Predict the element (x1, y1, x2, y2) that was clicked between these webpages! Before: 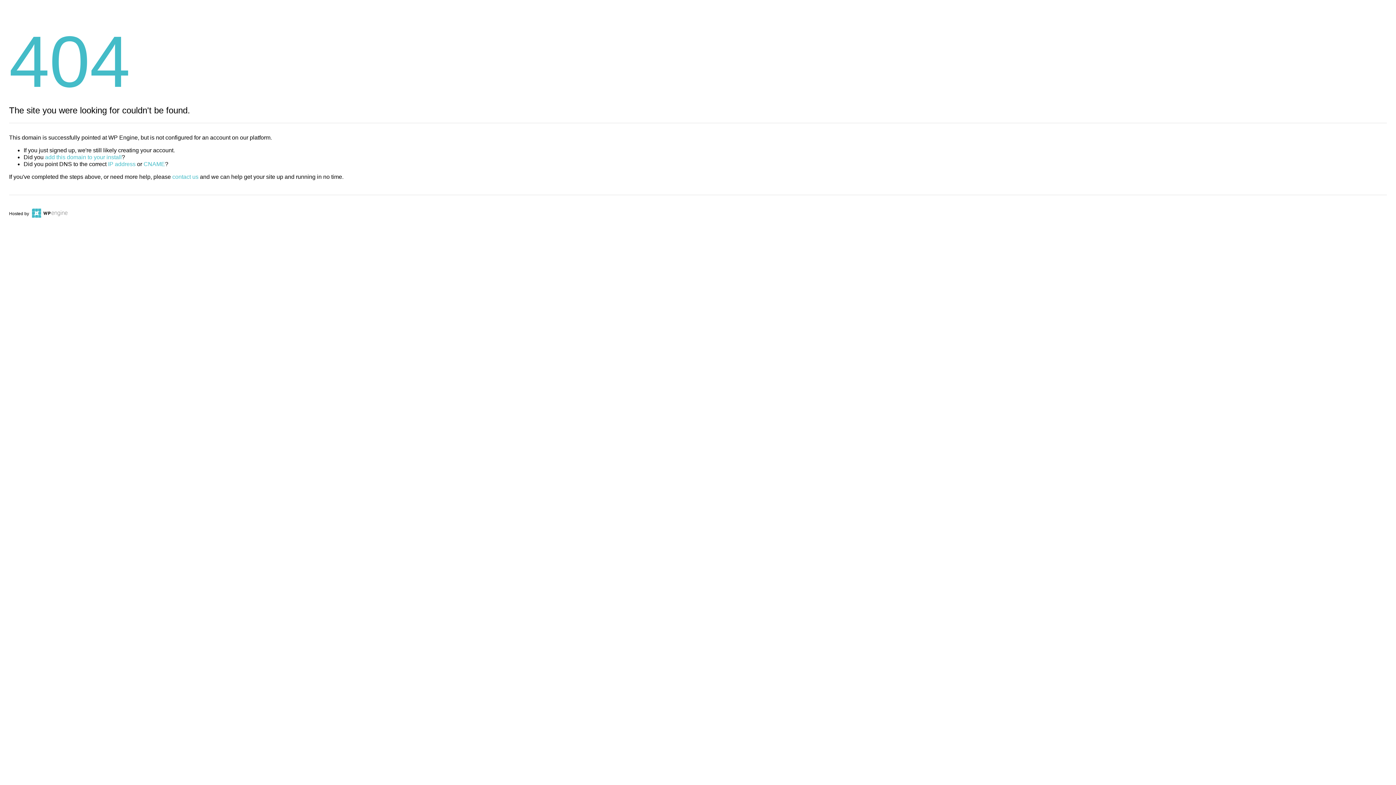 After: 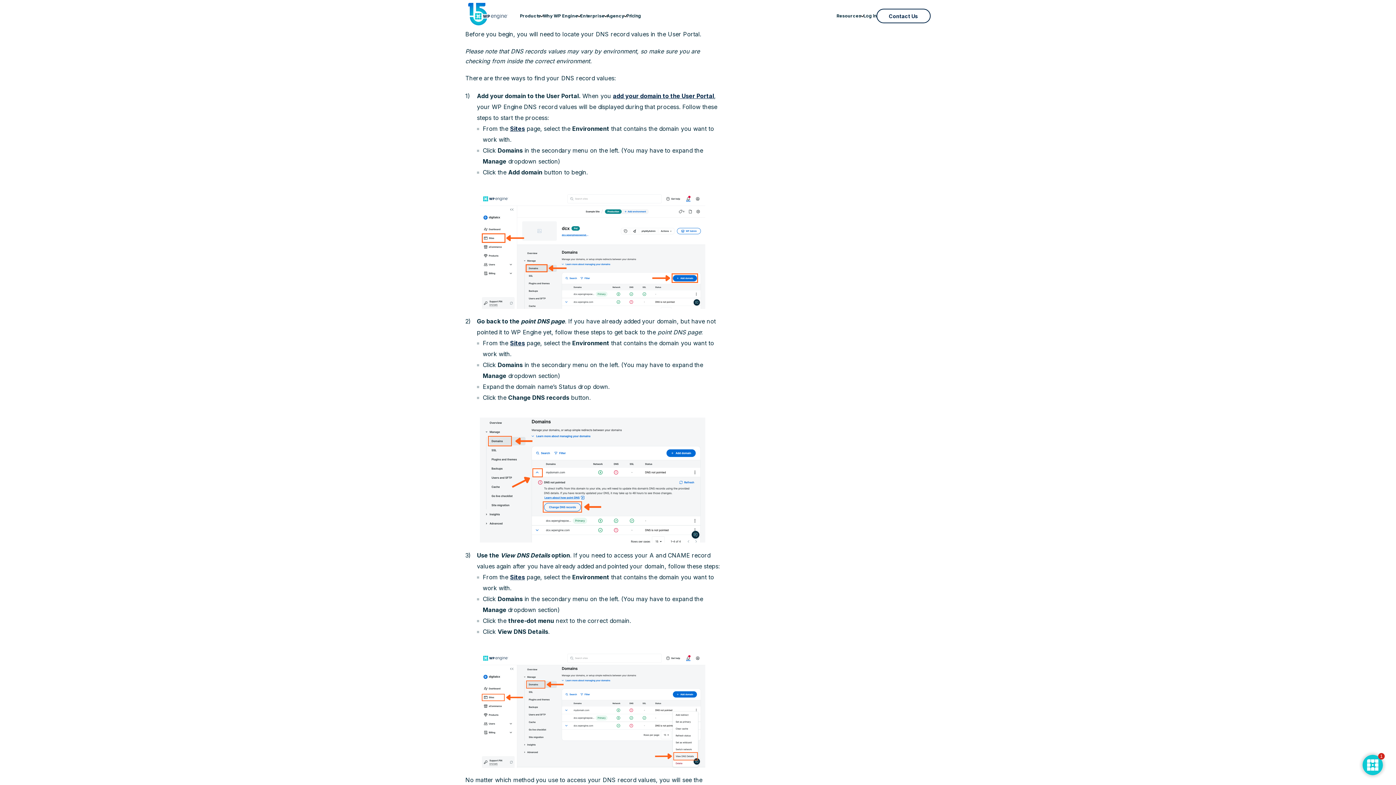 Action: label: IP address bbox: (108, 161, 135, 167)